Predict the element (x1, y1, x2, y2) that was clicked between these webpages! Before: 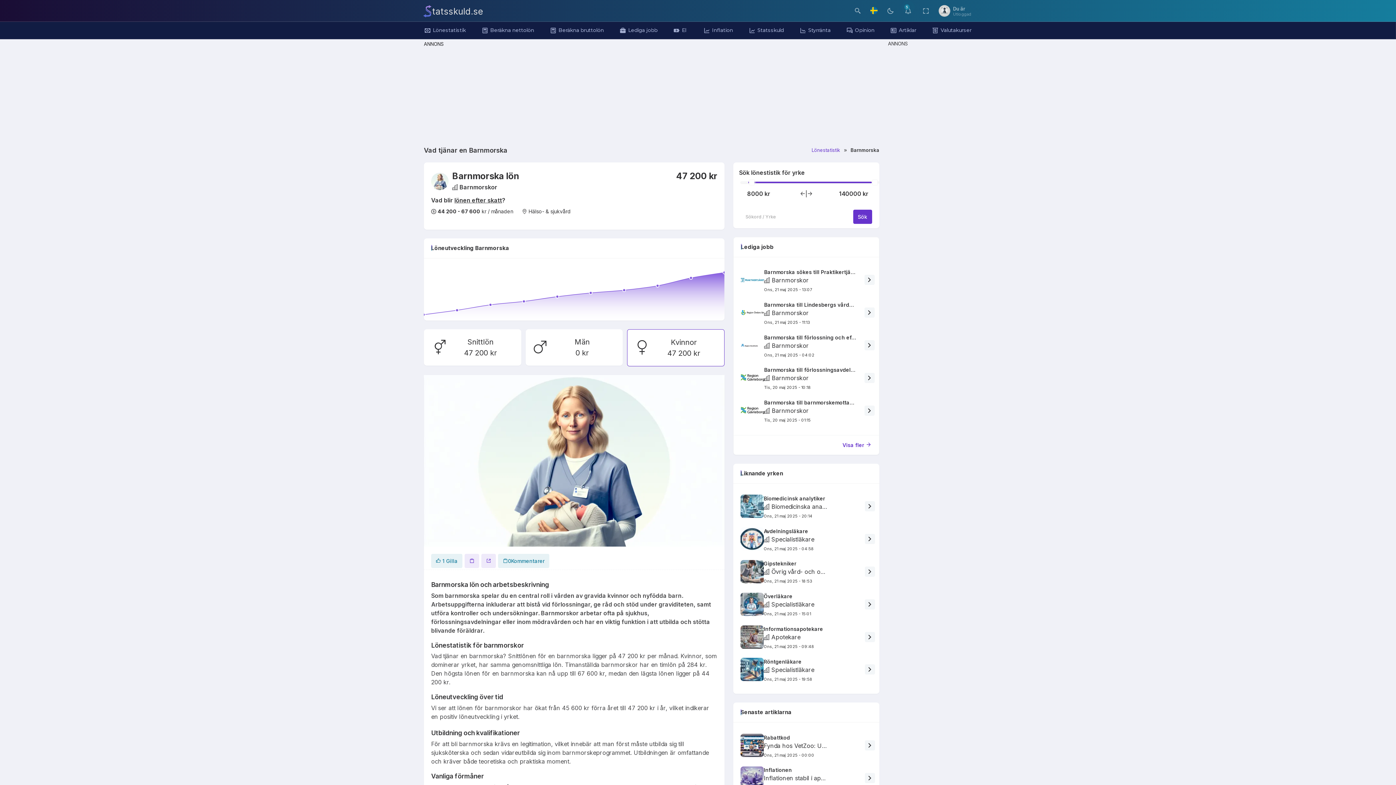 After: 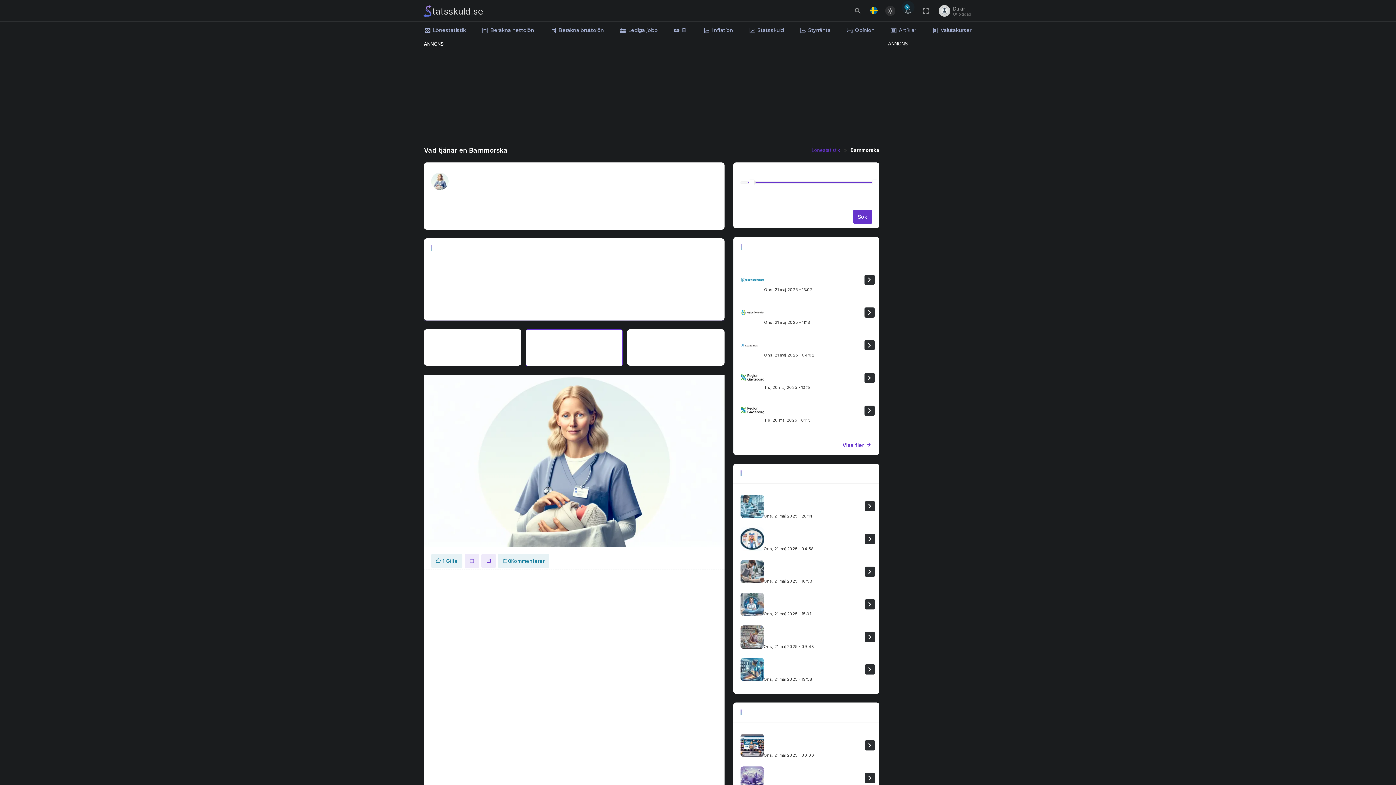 Action: label: anchor bbox: (885, 5, 895, 16)